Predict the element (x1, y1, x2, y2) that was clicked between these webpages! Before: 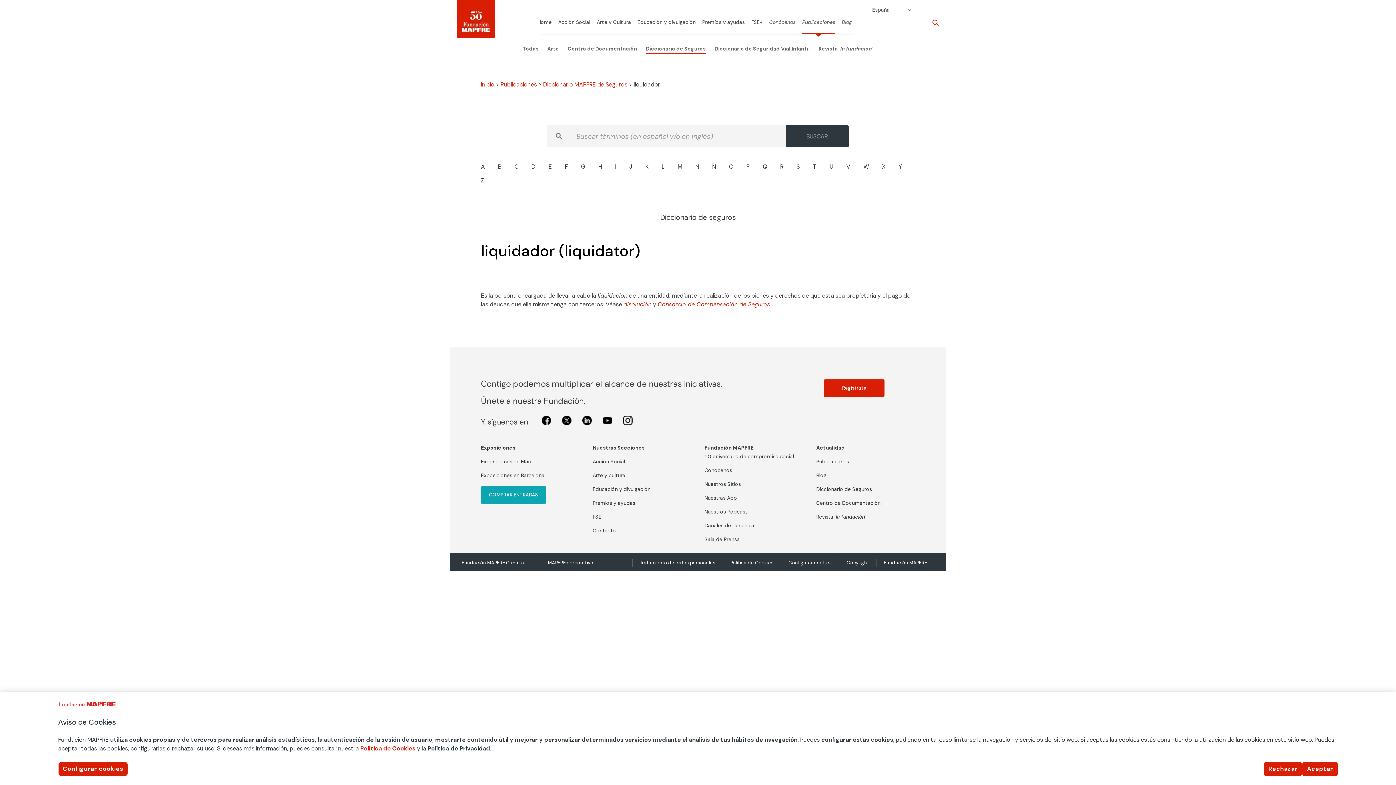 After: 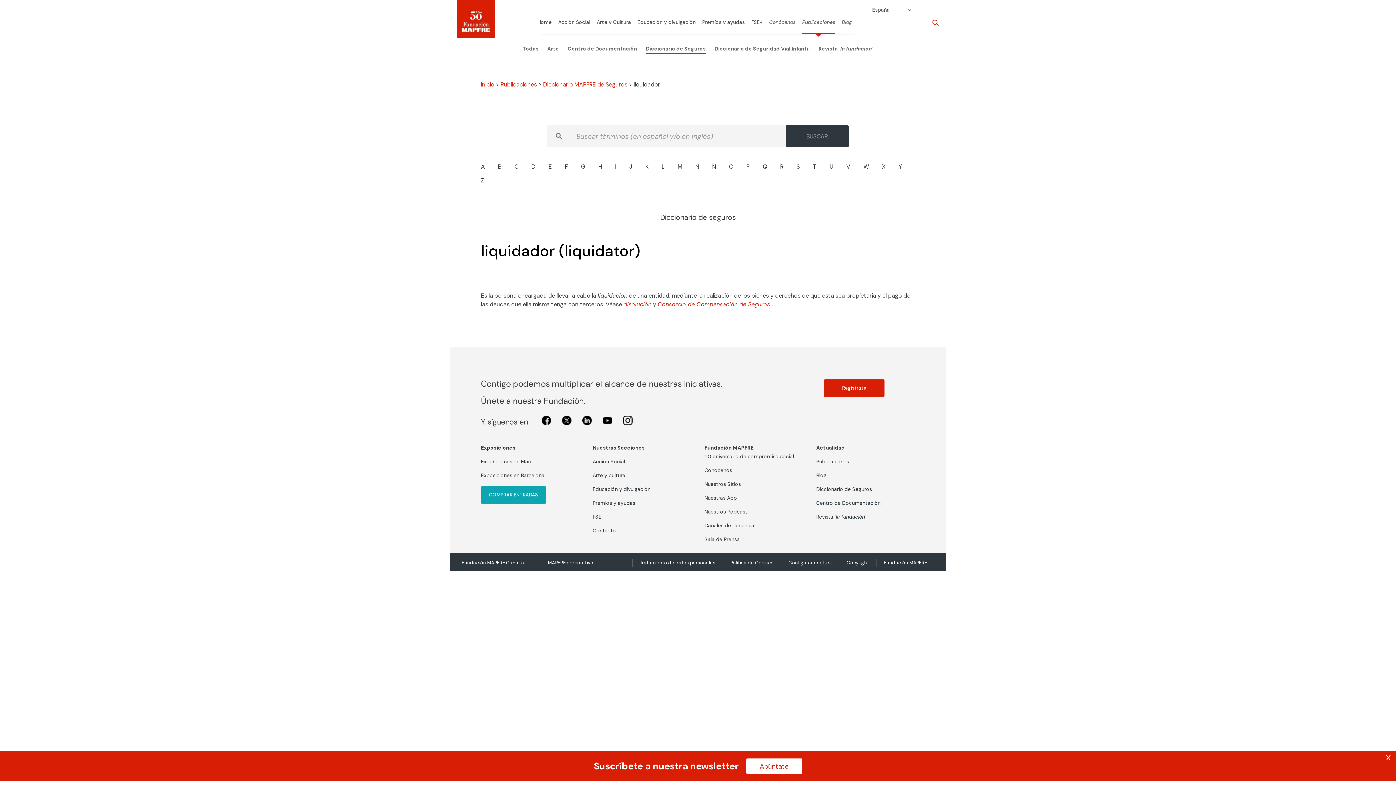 Action: label: Aceptar bbox: (1302, 762, 1338, 776)